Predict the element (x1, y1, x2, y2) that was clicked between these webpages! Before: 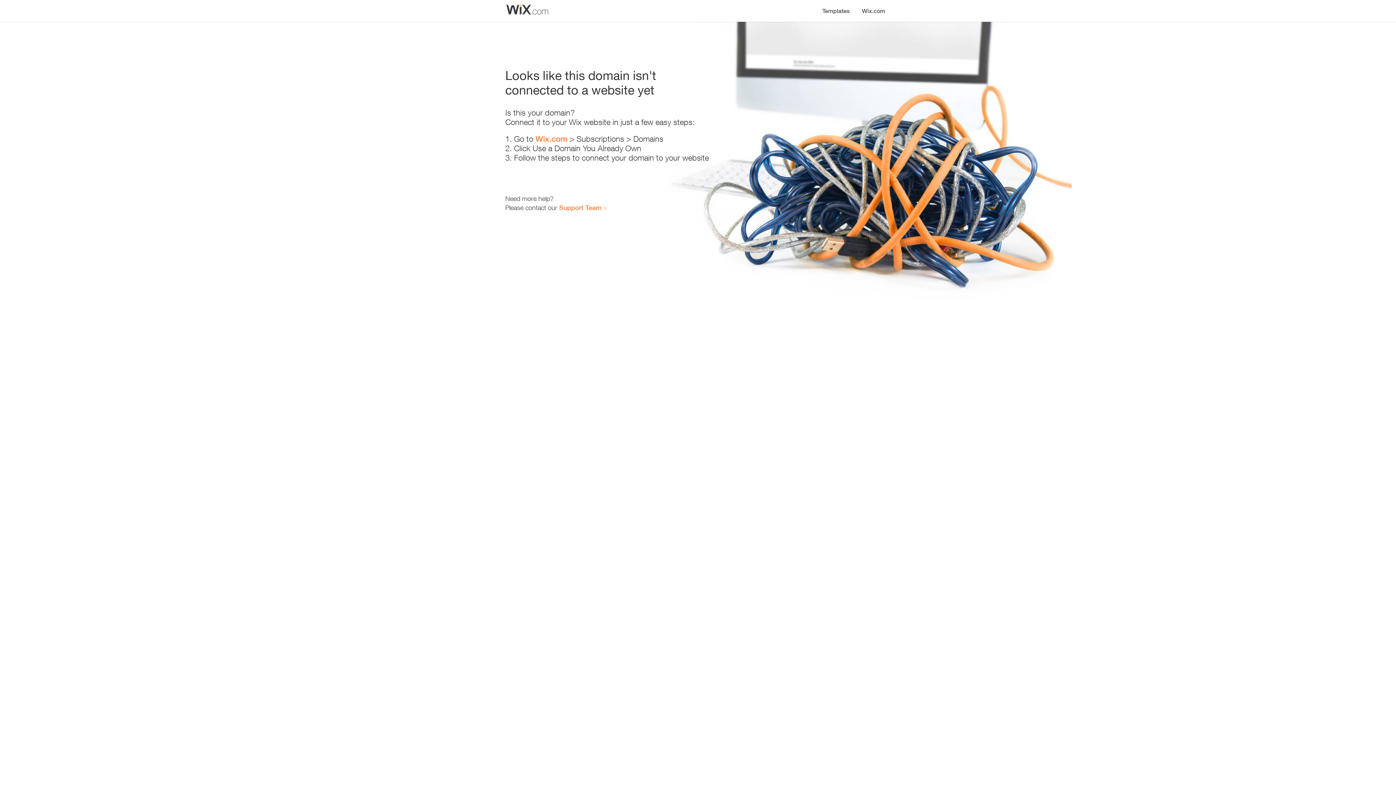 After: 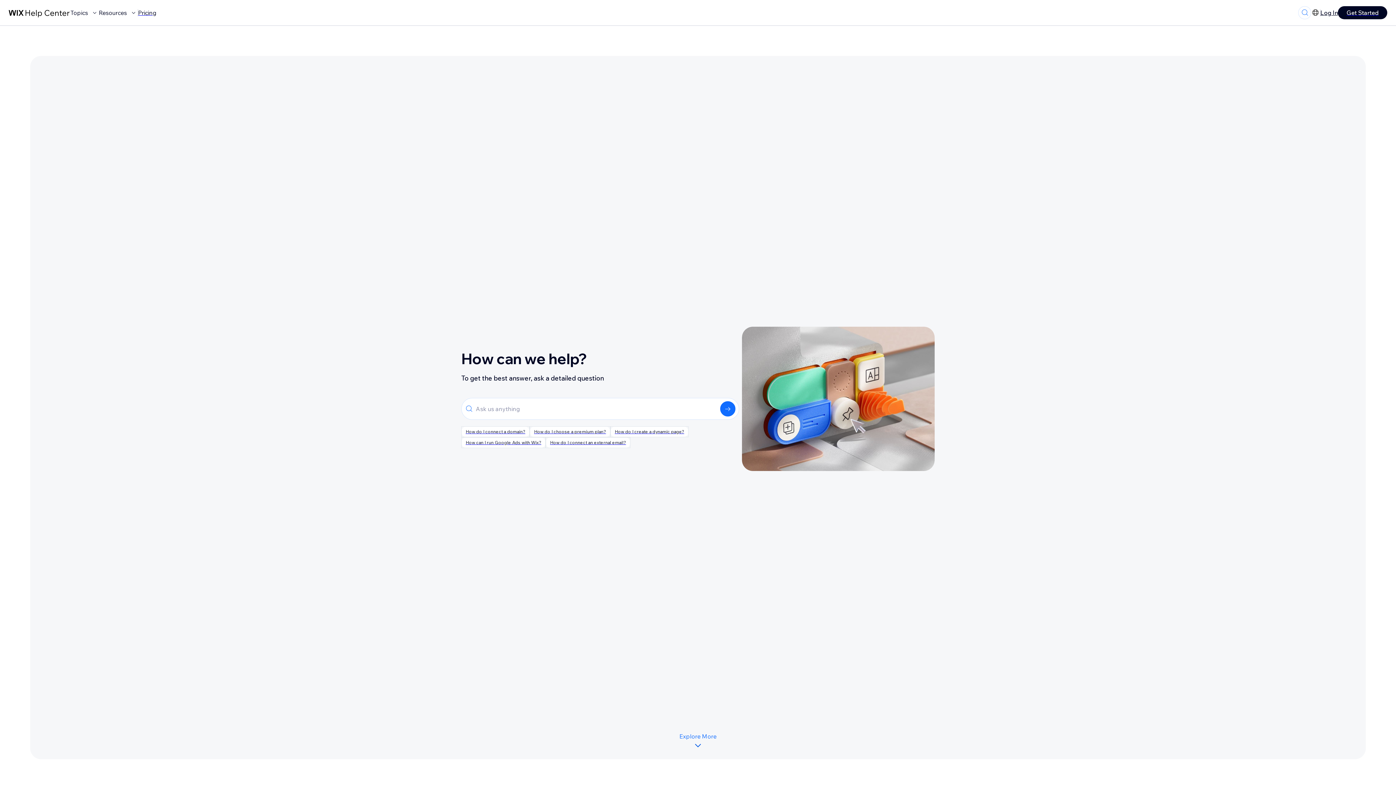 Action: bbox: (559, 203, 601, 211) label: Support Team